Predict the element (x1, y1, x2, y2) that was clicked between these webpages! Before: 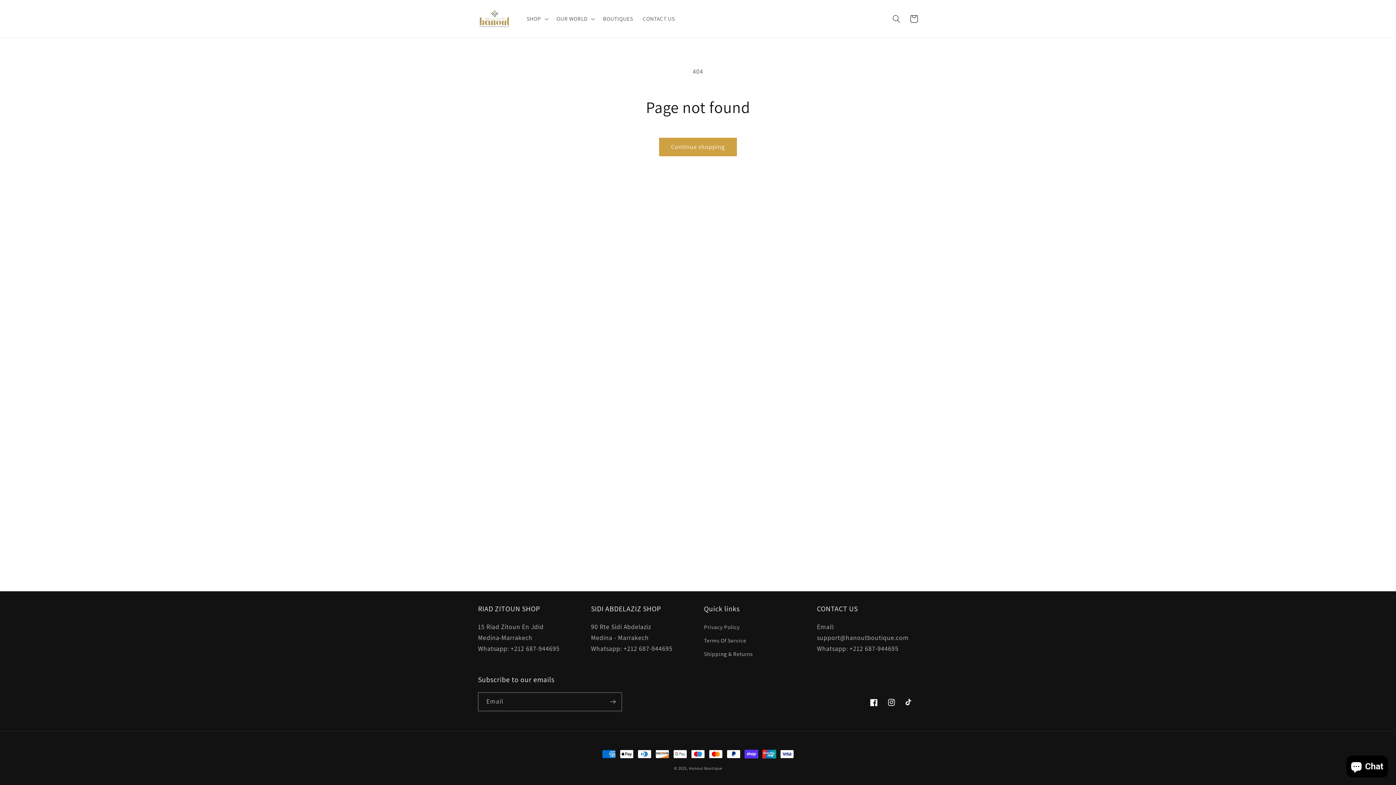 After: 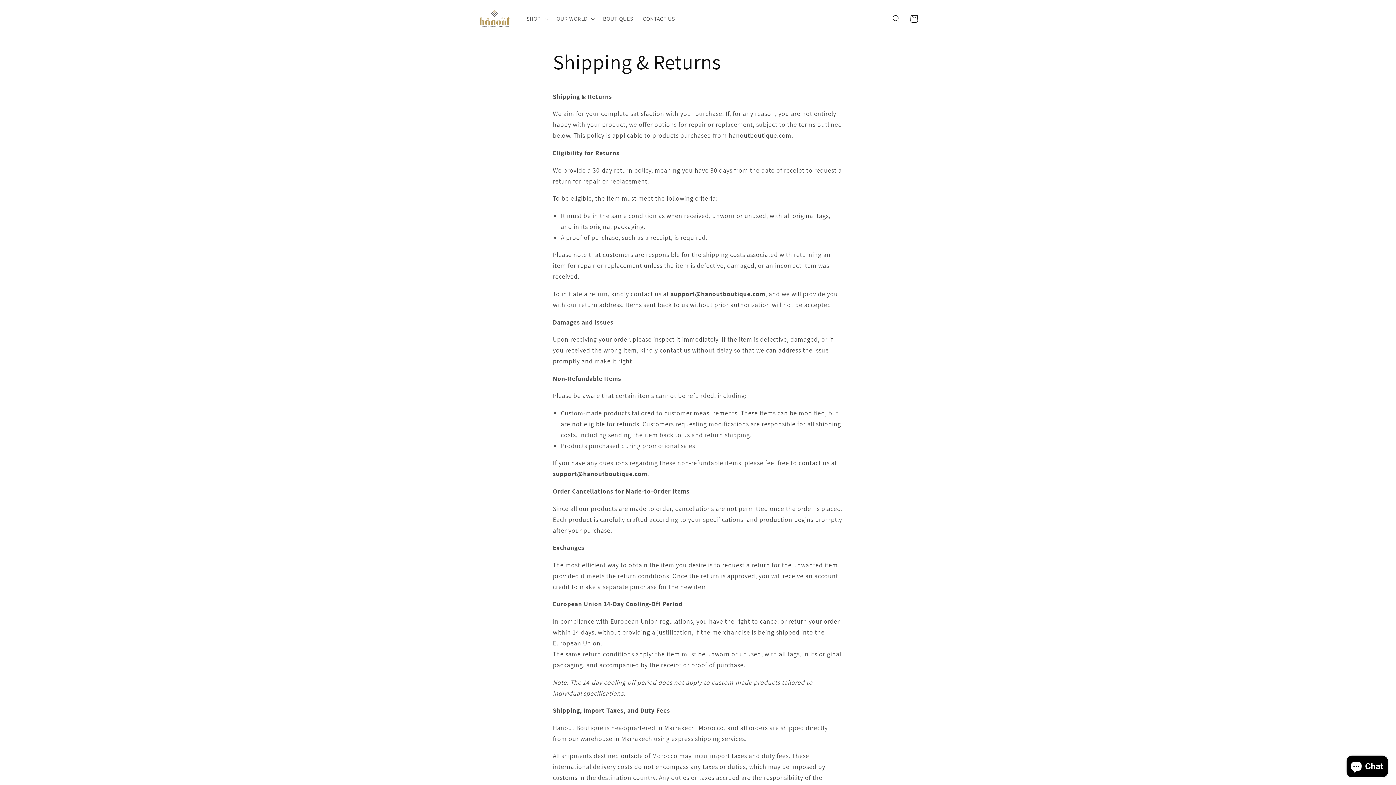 Action: bbox: (704, 647, 752, 660) label: Shipping & Returns